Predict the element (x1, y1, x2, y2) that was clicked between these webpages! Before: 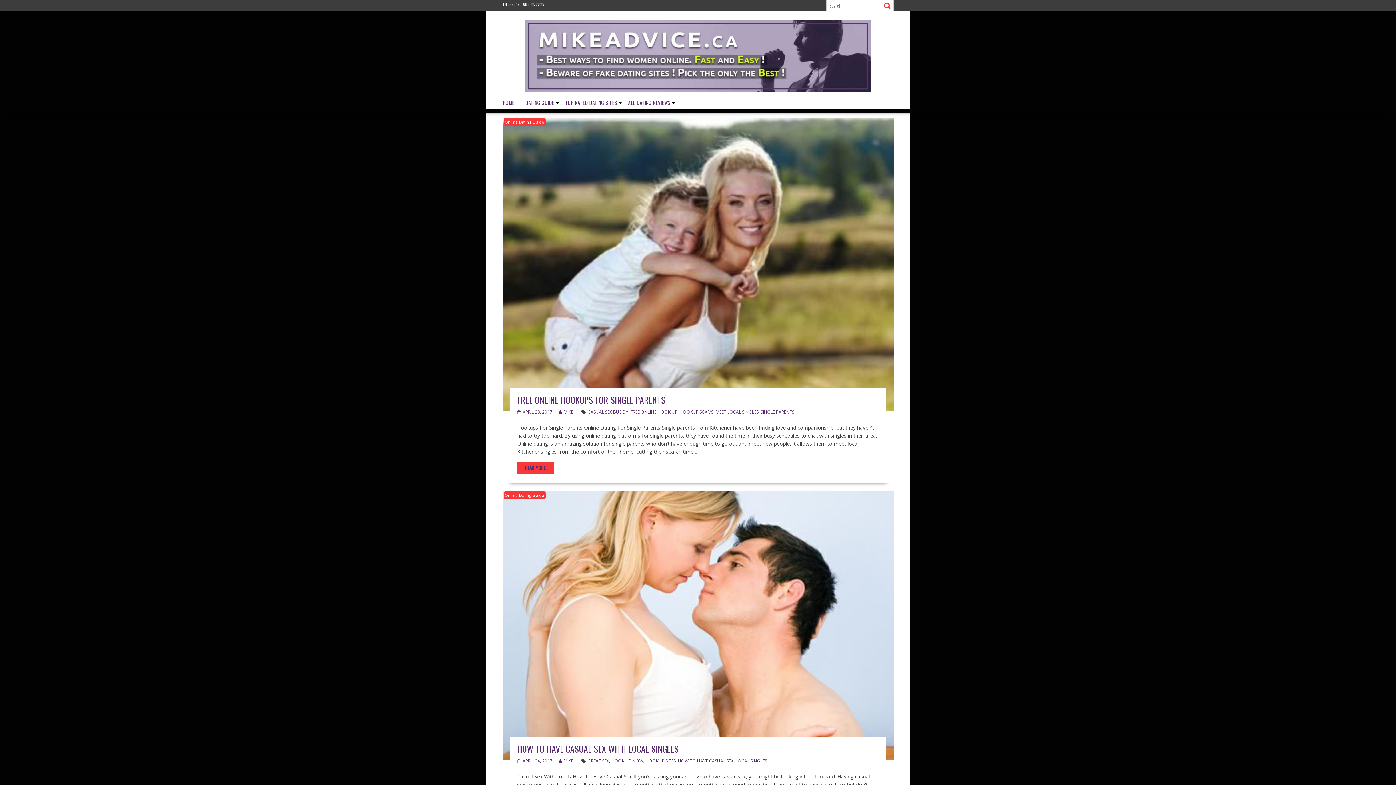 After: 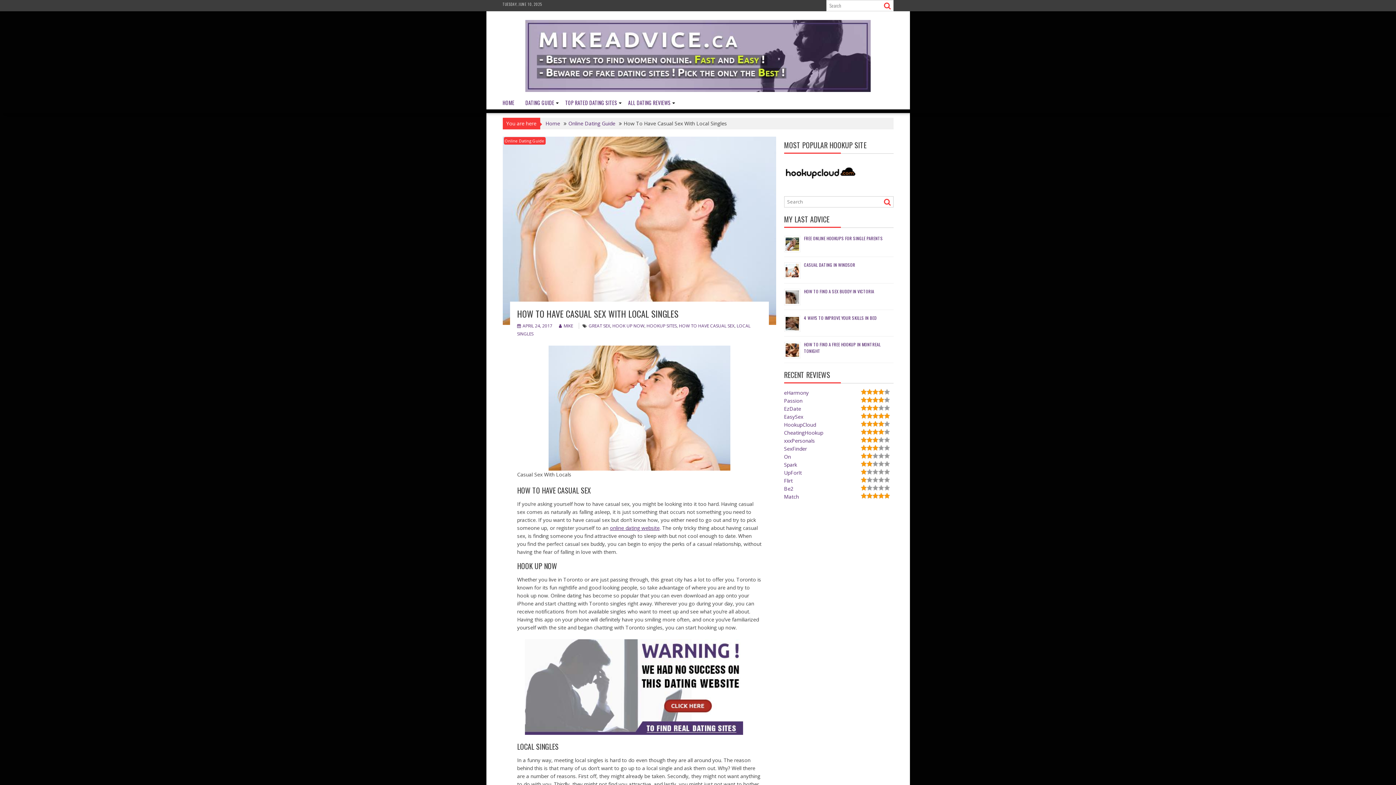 Action: bbox: (517, 758, 552, 764) label: APRIL 24, 2017